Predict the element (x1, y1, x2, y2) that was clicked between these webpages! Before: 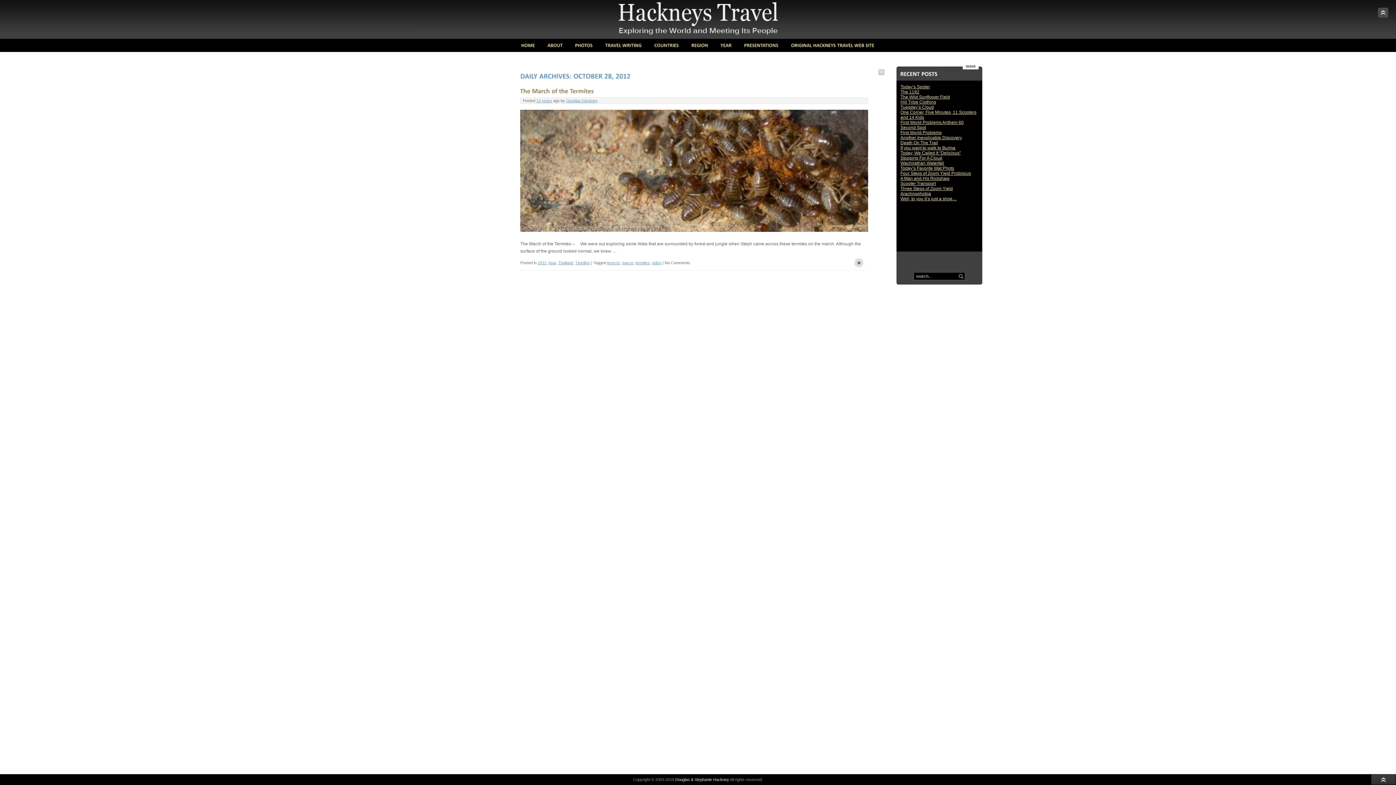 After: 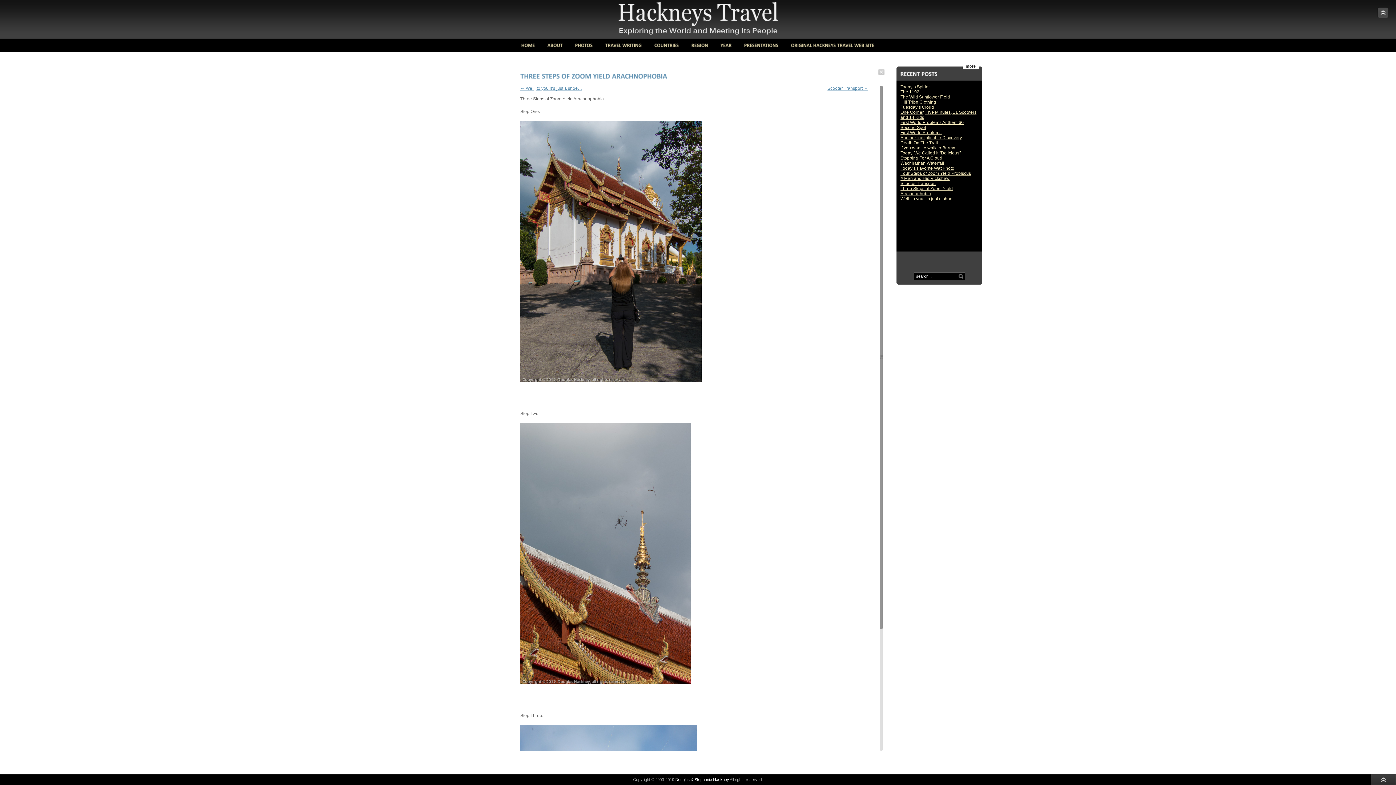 Action: label: Three Steps of Zoom Yield Arachnophobia bbox: (900, 186, 953, 196)